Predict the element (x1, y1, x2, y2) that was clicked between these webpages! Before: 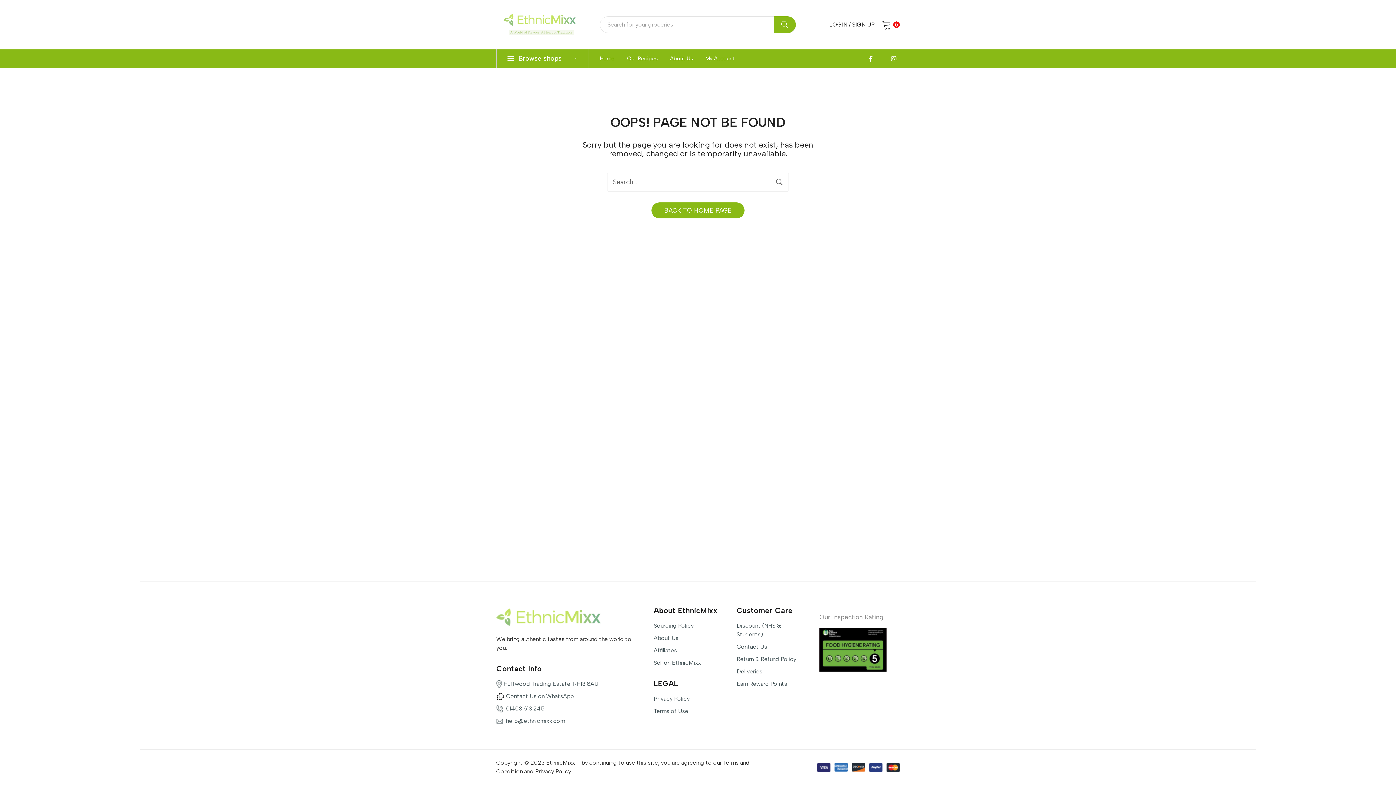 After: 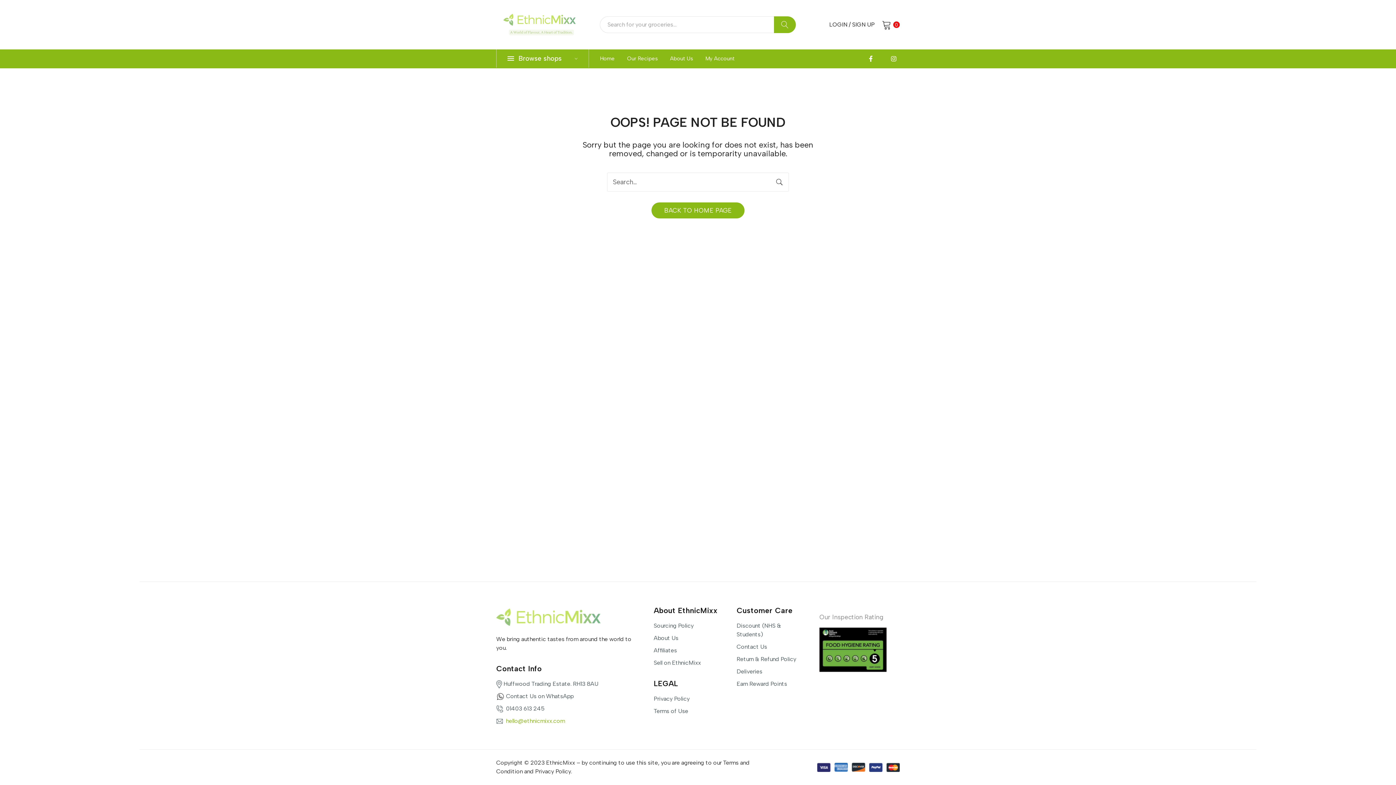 Action: bbox: (506, 717, 565, 724) label: hello@ethnicmixx.com